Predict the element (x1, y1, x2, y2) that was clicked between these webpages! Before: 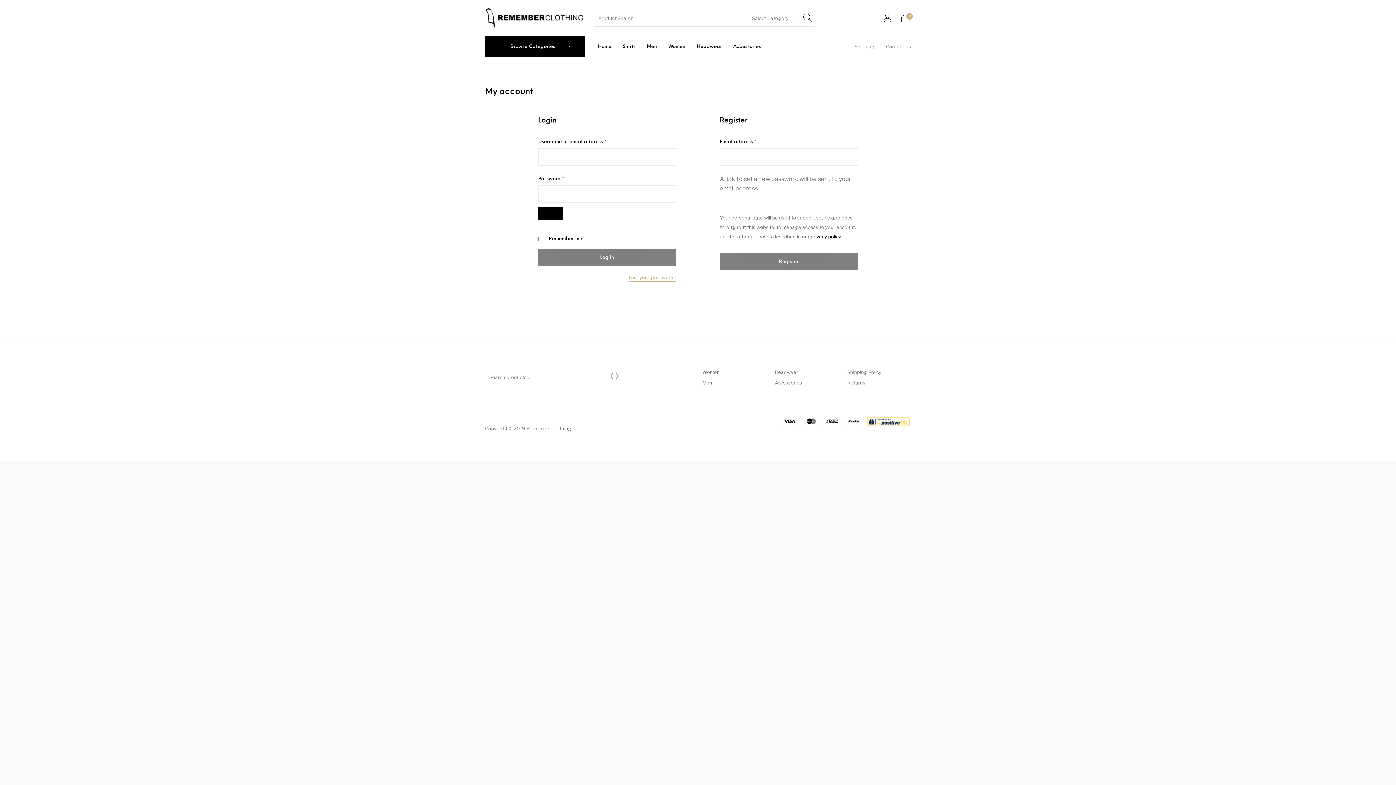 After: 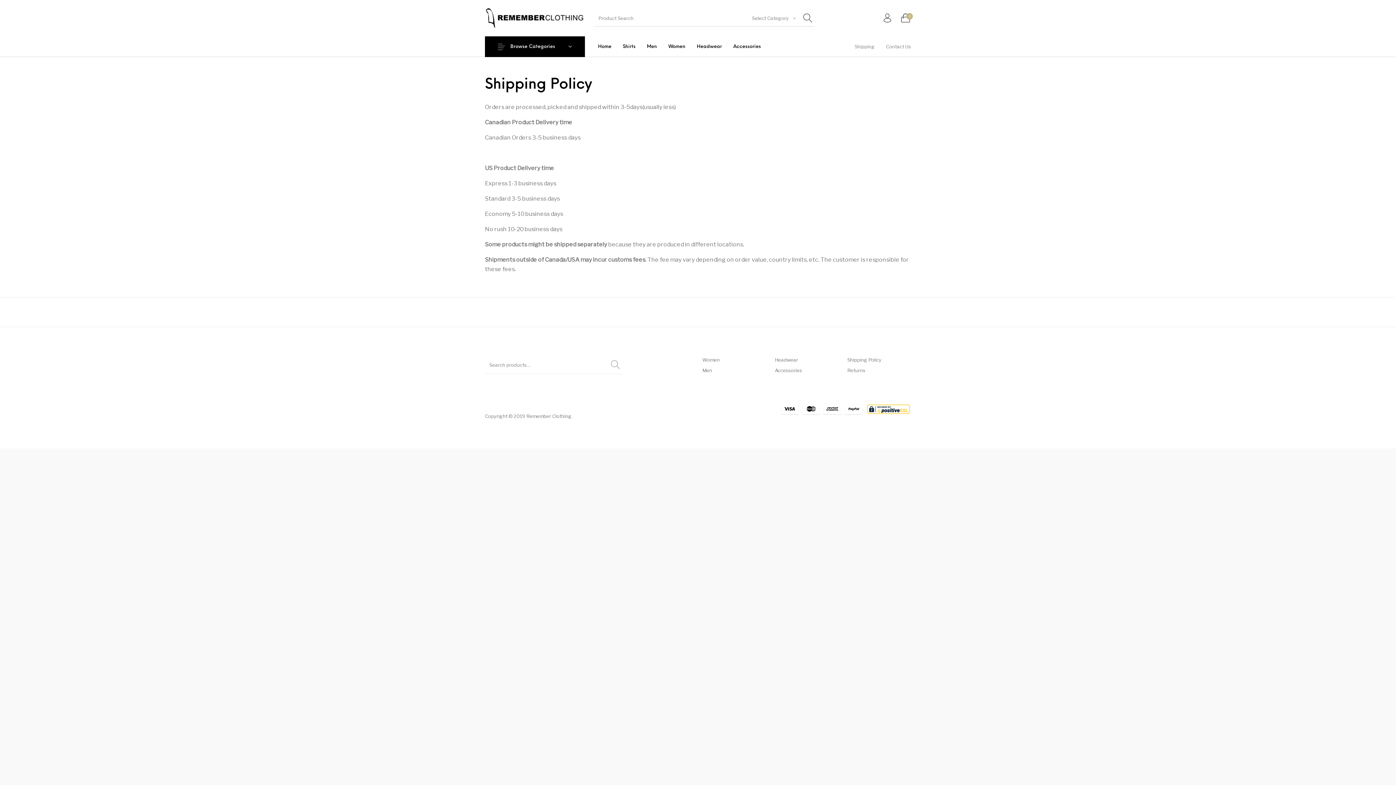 Action: label: Shipping bbox: (849, 36, 880, 57)